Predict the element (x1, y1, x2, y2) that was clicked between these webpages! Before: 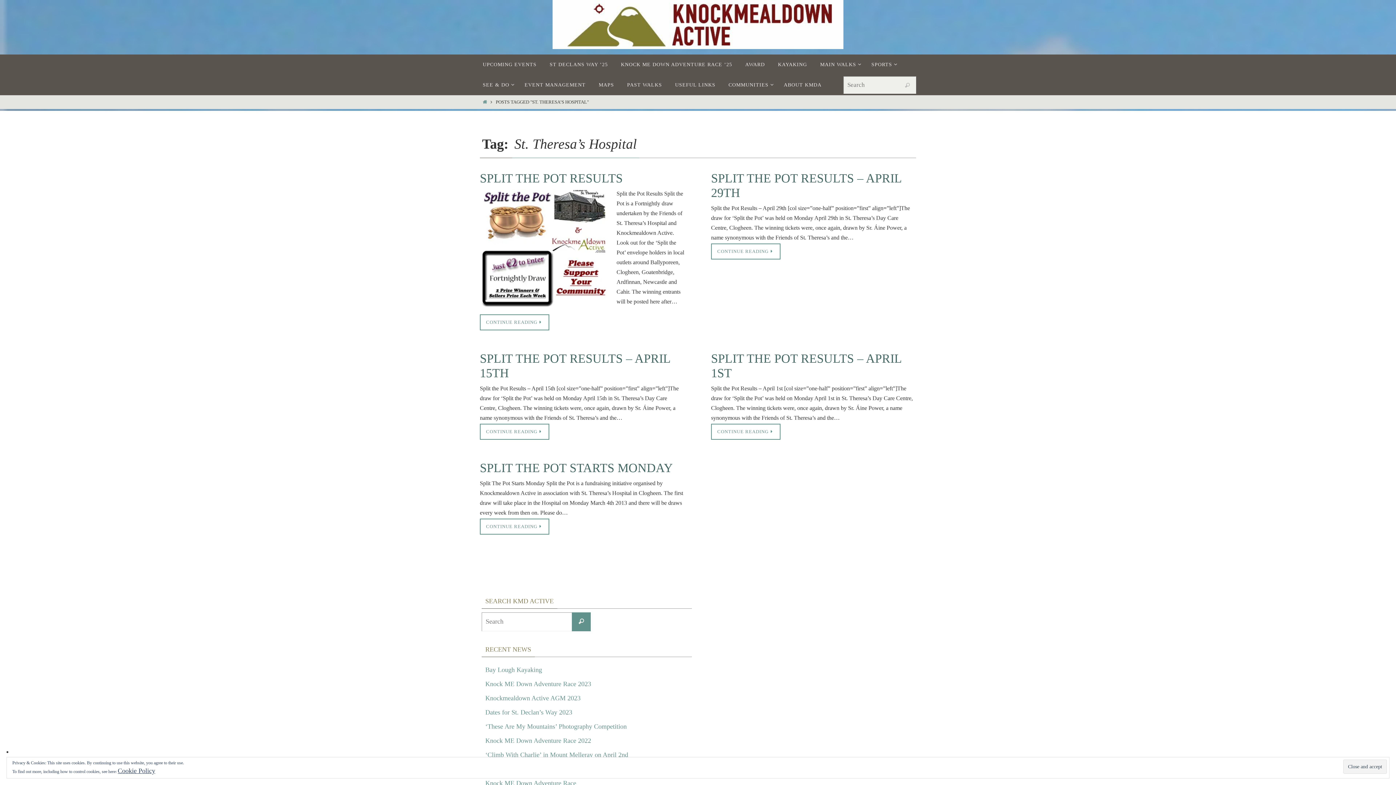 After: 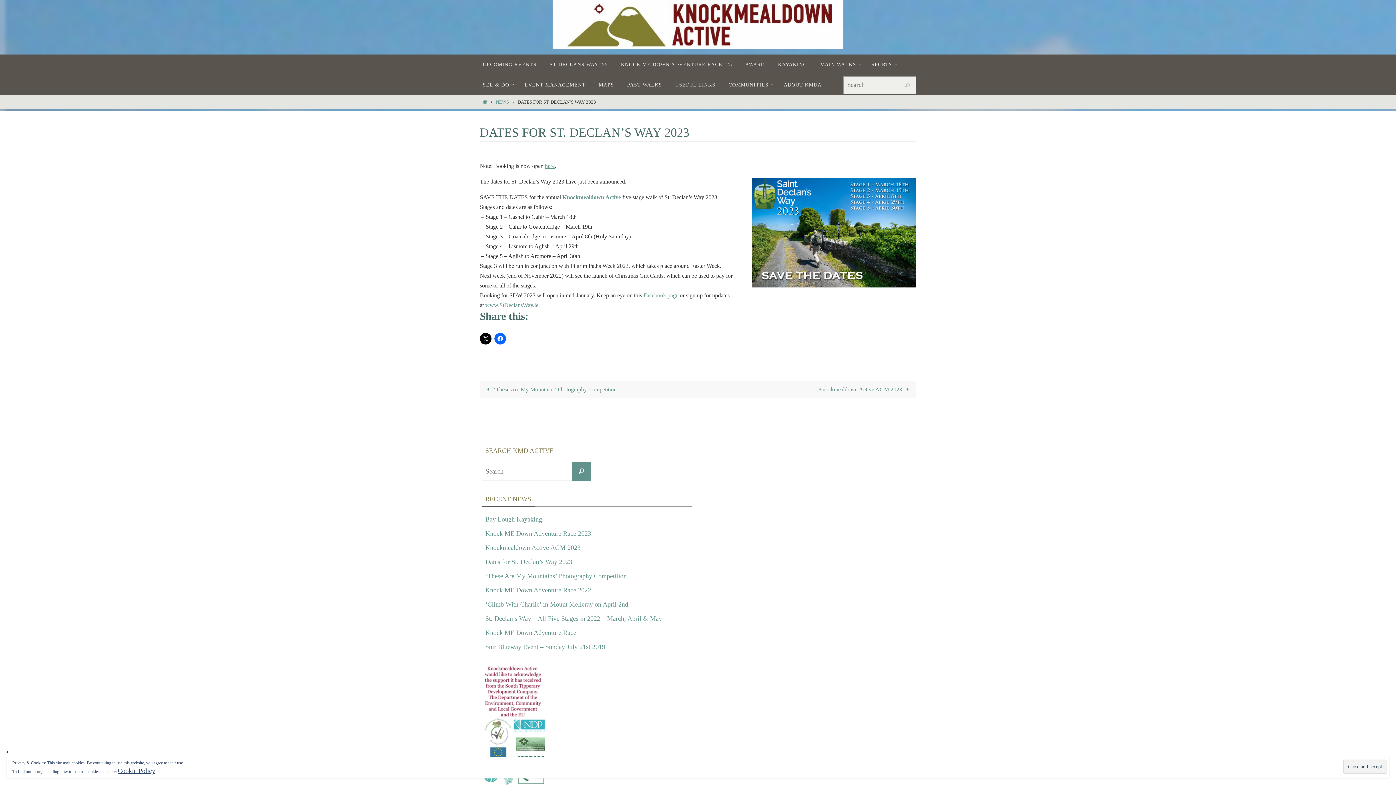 Action: label: Dates for St. Declan’s Way 2023 bbox: (485, 708, 572, 716)